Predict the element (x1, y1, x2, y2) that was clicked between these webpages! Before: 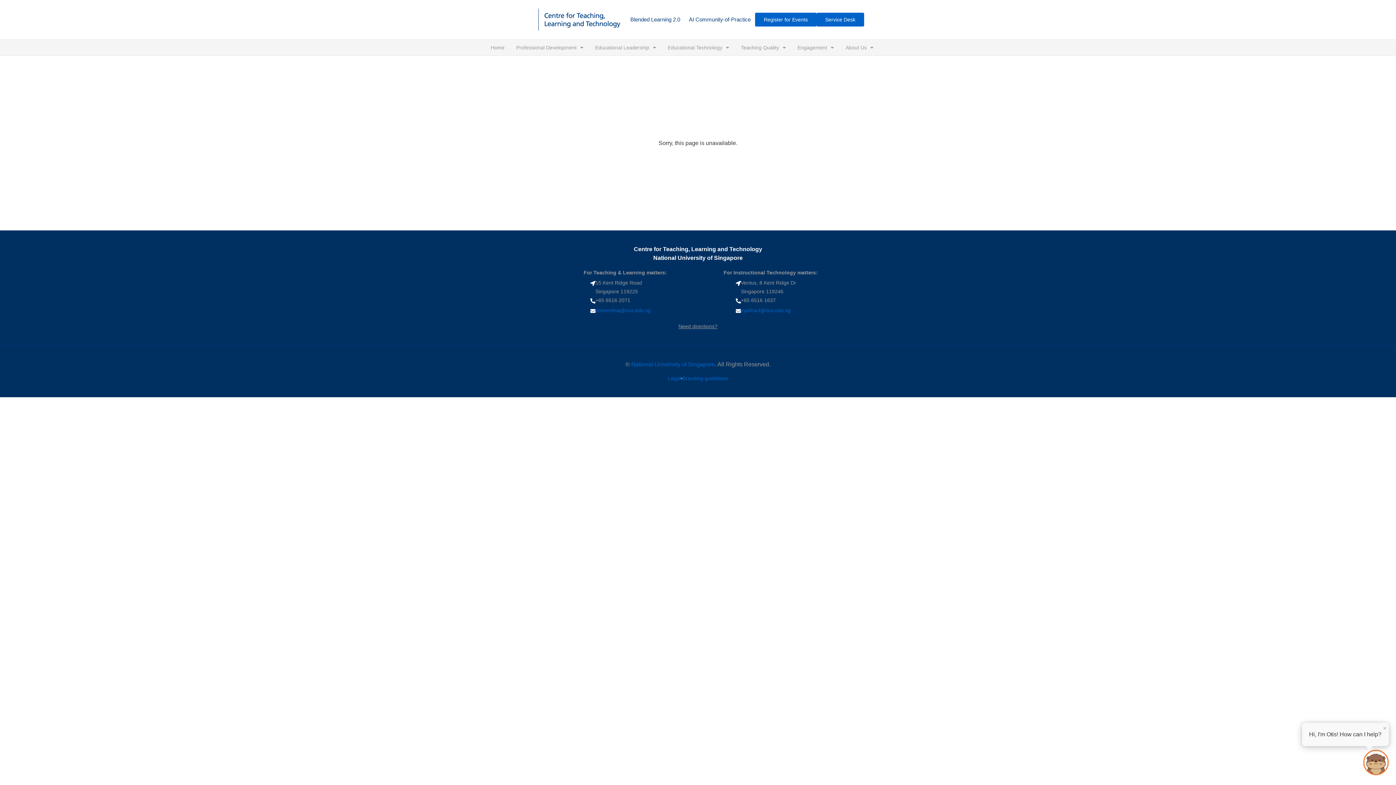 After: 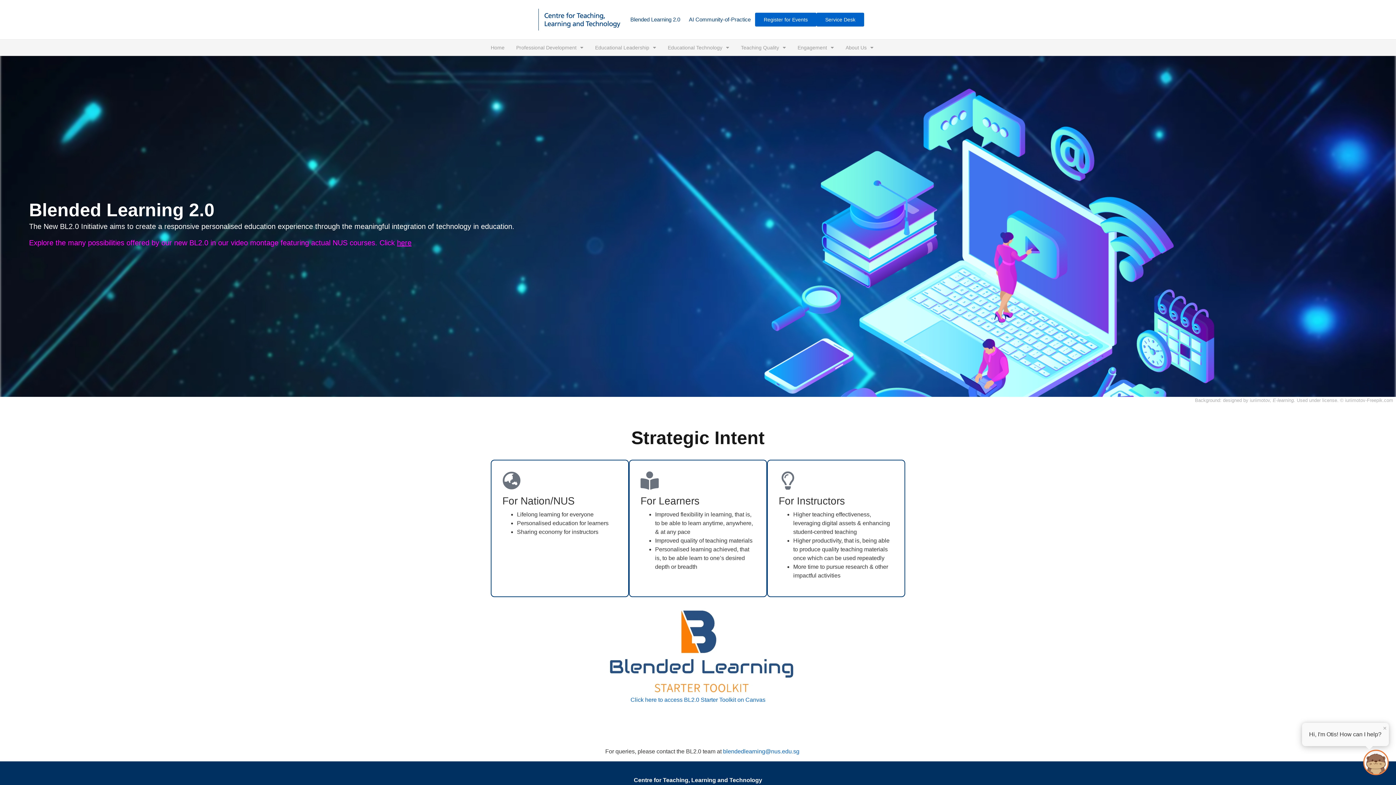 Action: bbox: (630, 16, 680, 22) label: Blended Learning 2.0